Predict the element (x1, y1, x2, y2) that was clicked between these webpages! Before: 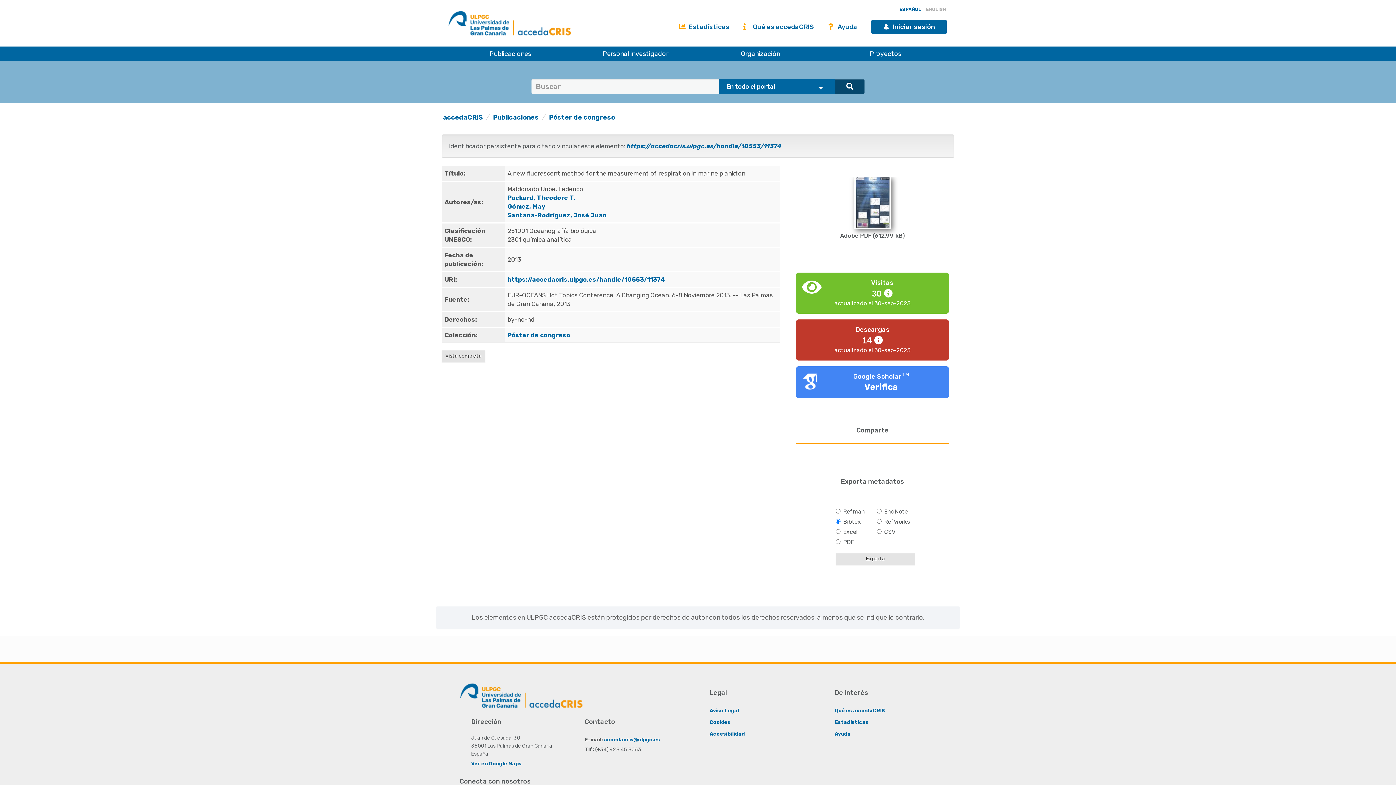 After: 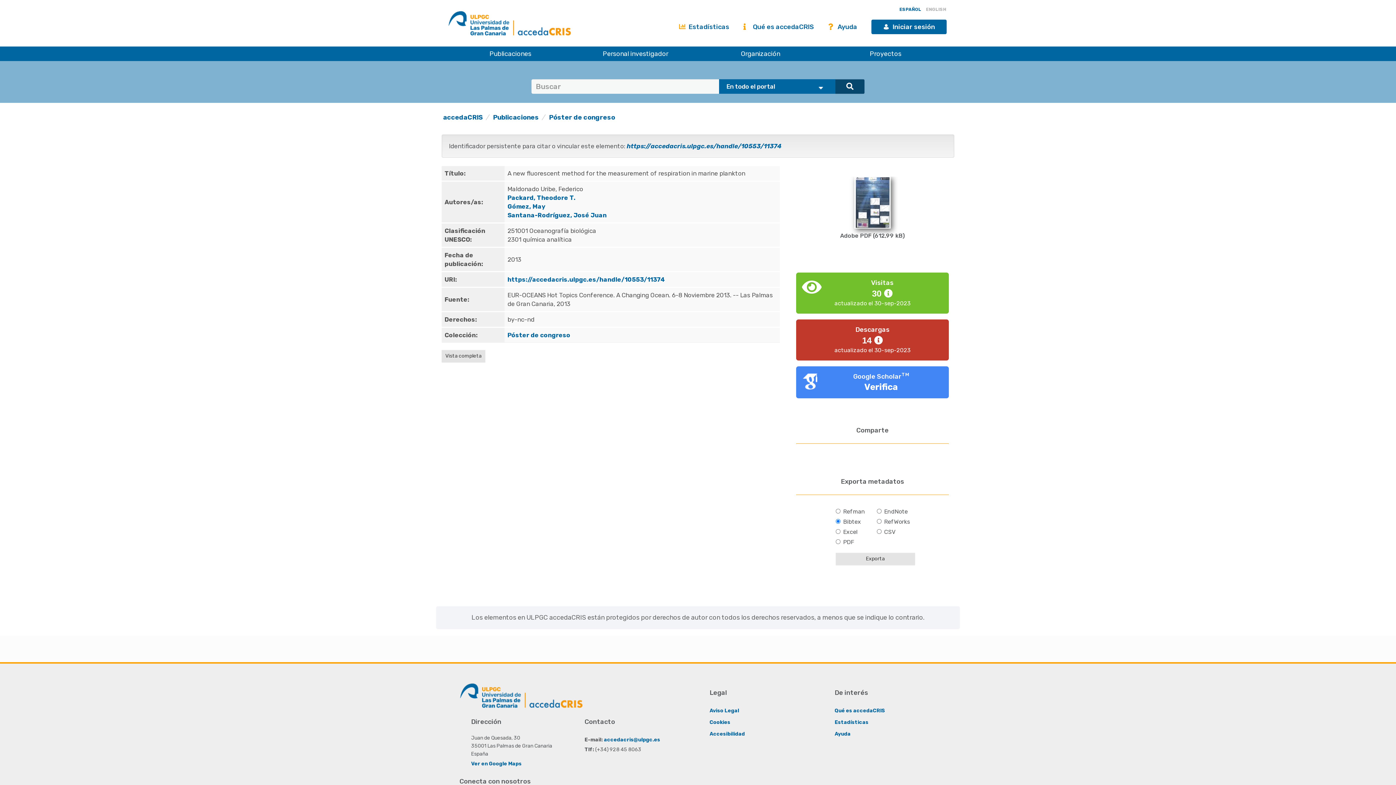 Action: bbox: (507, 276, 665, 283) label: https://accedacris.ulpgc.es/handle/10553/11374